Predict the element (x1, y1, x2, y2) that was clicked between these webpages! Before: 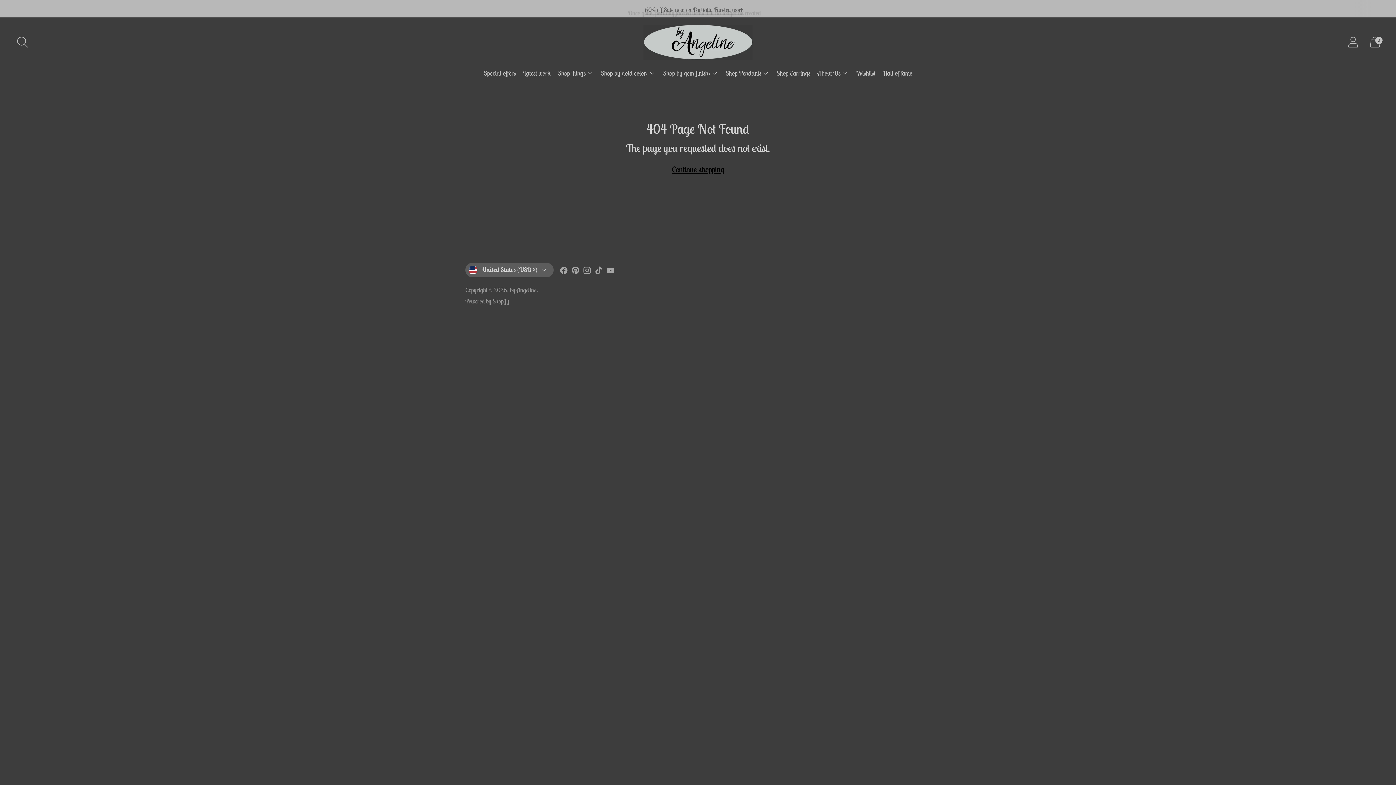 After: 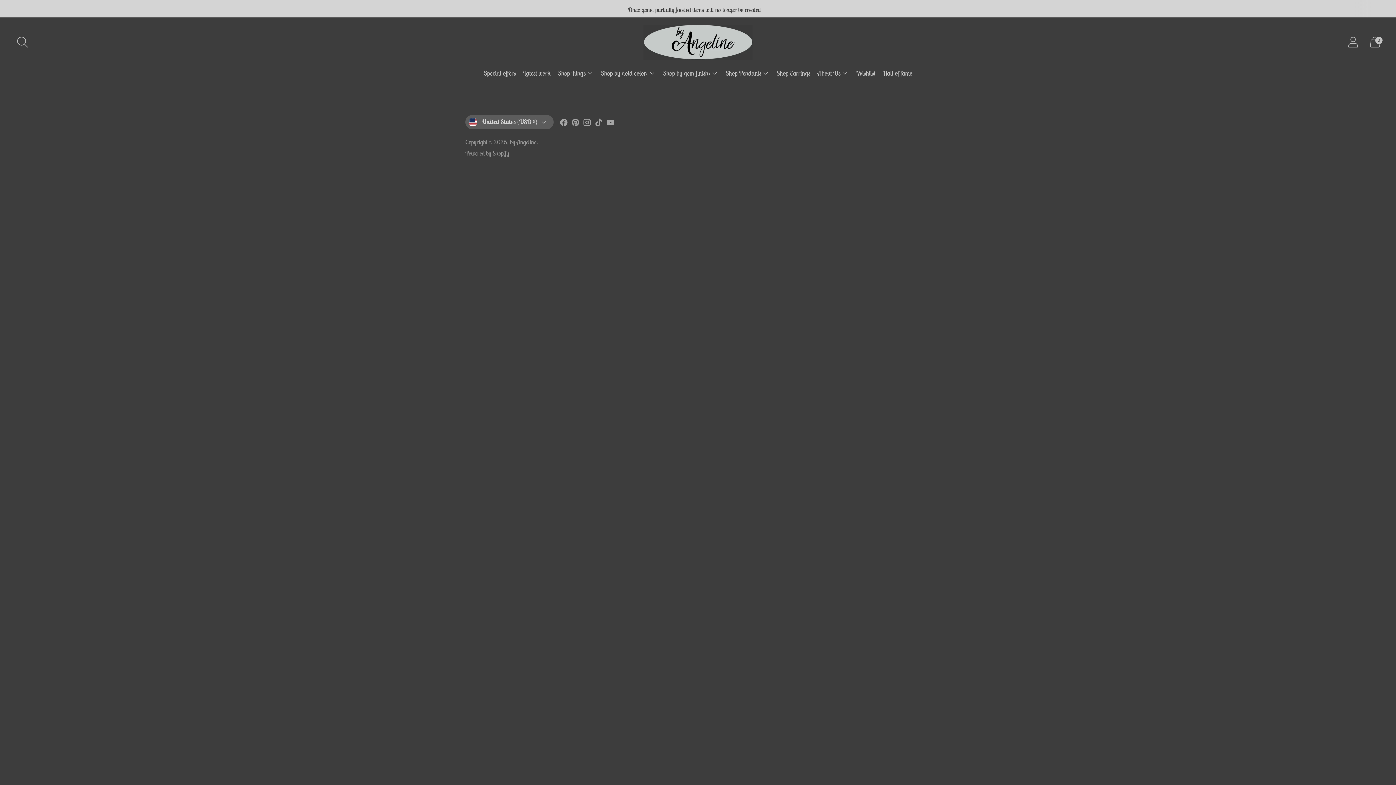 Action: bbox: (510, 286, 536, 294) label: by Angeline